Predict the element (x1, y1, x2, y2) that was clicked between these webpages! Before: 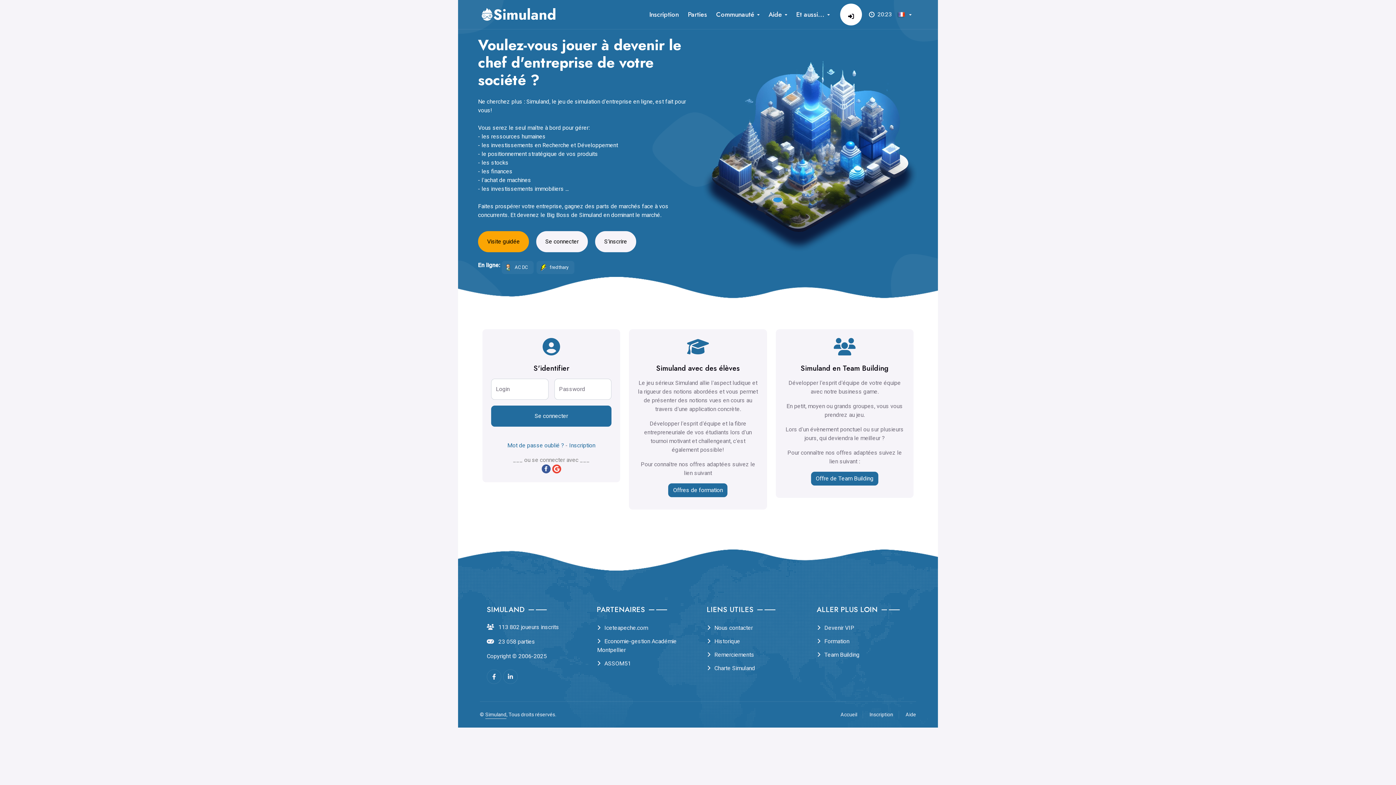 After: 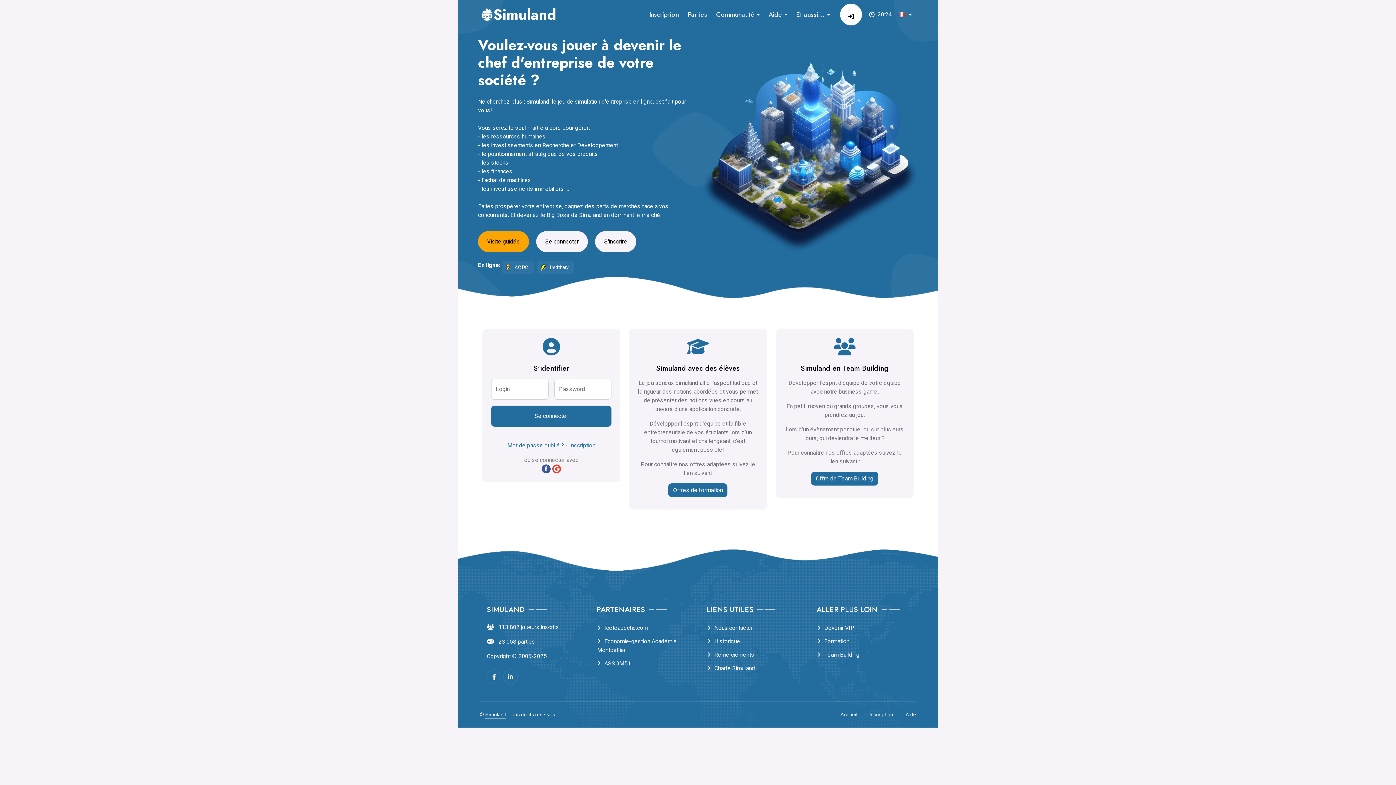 Action: label: 	
Simuland bbox: (481, 0, 556, 29)